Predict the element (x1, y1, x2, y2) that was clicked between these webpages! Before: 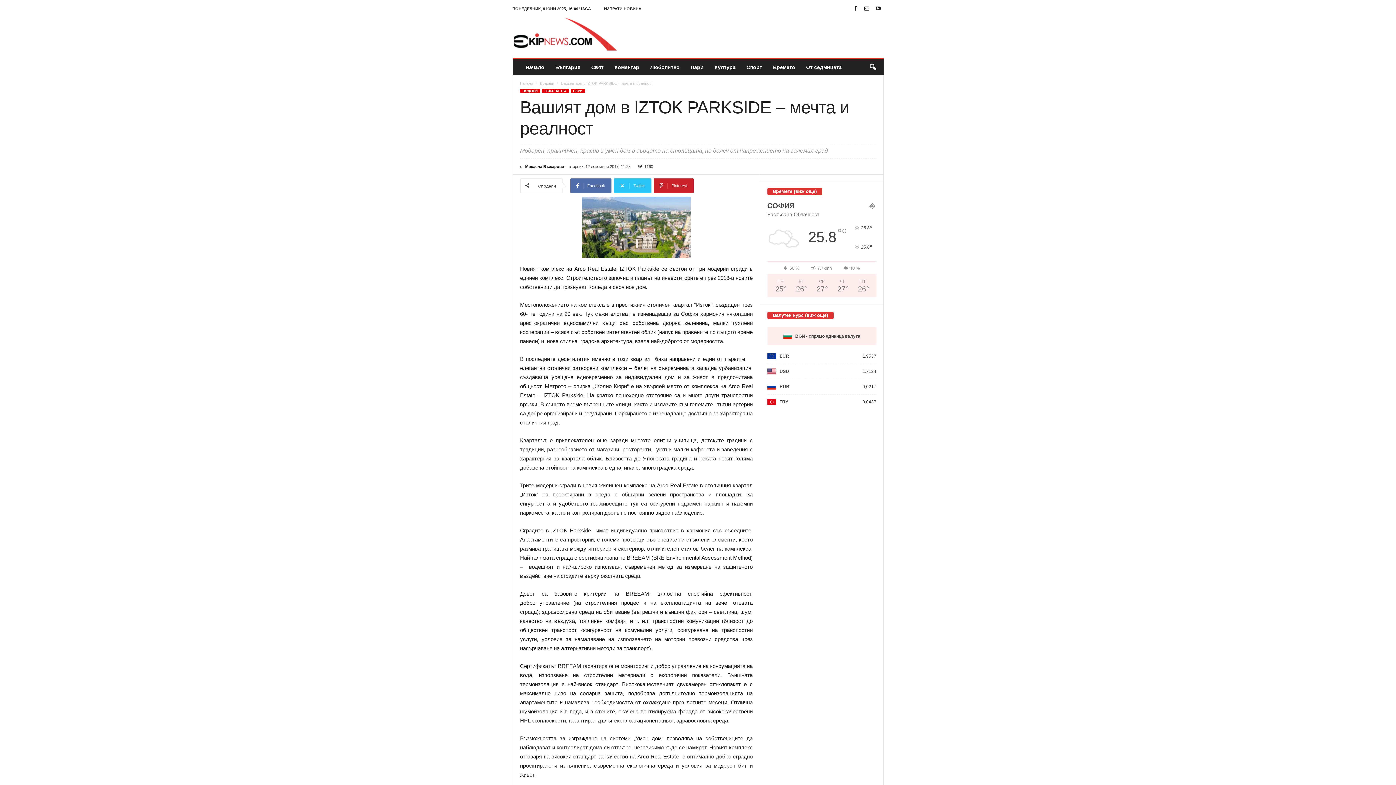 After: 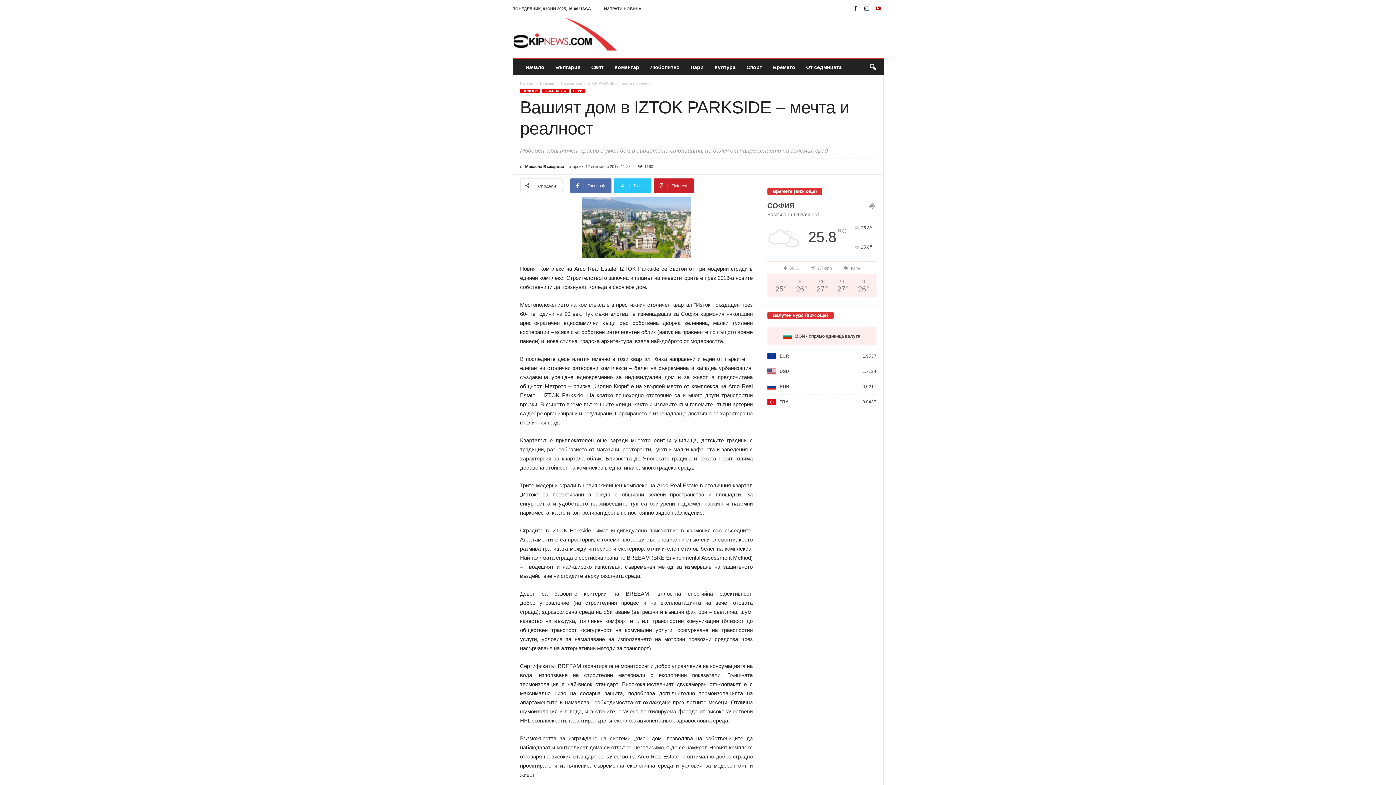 Action: bbox: (874, 3, 882, 14)